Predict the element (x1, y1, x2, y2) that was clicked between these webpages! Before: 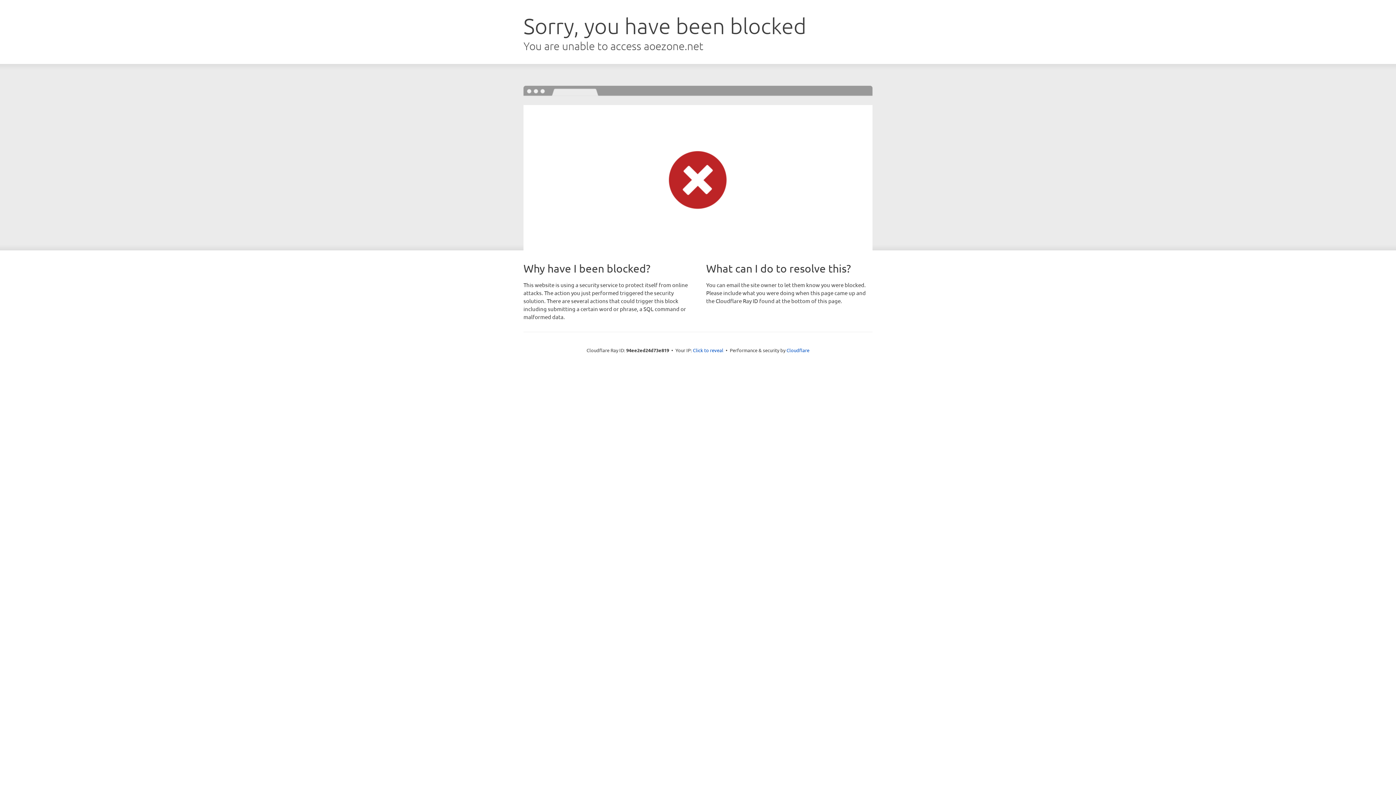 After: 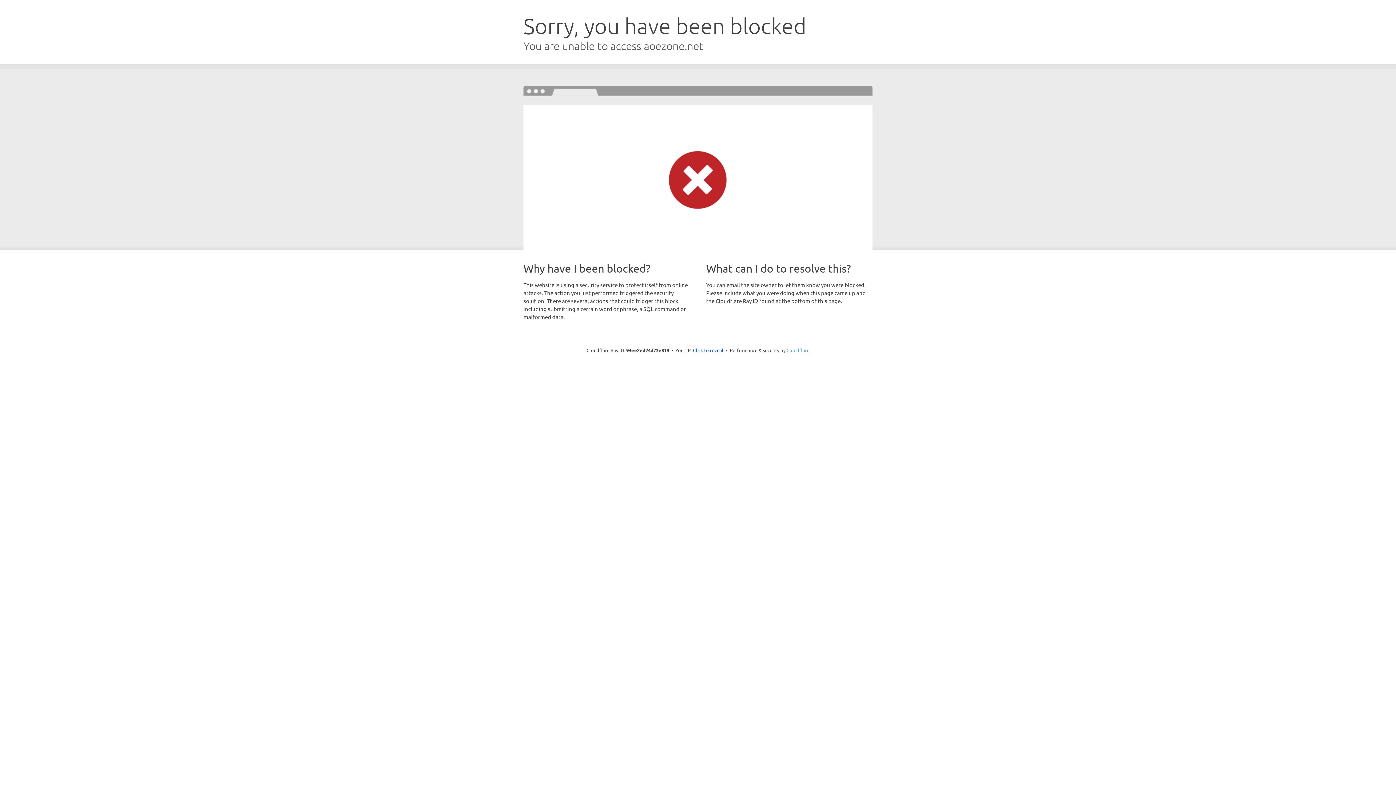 Action: label: Cloudflare bbox: (786, 347, 809, 353)